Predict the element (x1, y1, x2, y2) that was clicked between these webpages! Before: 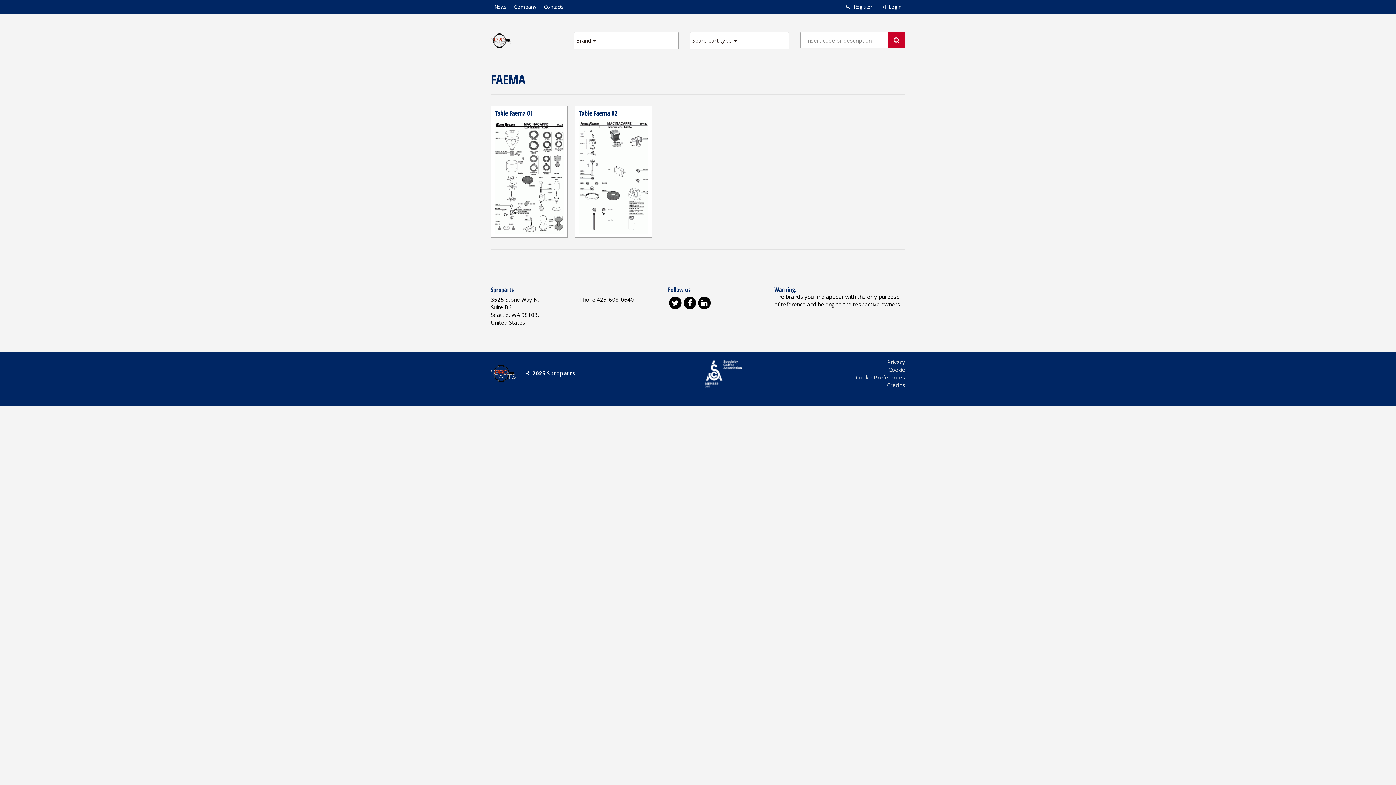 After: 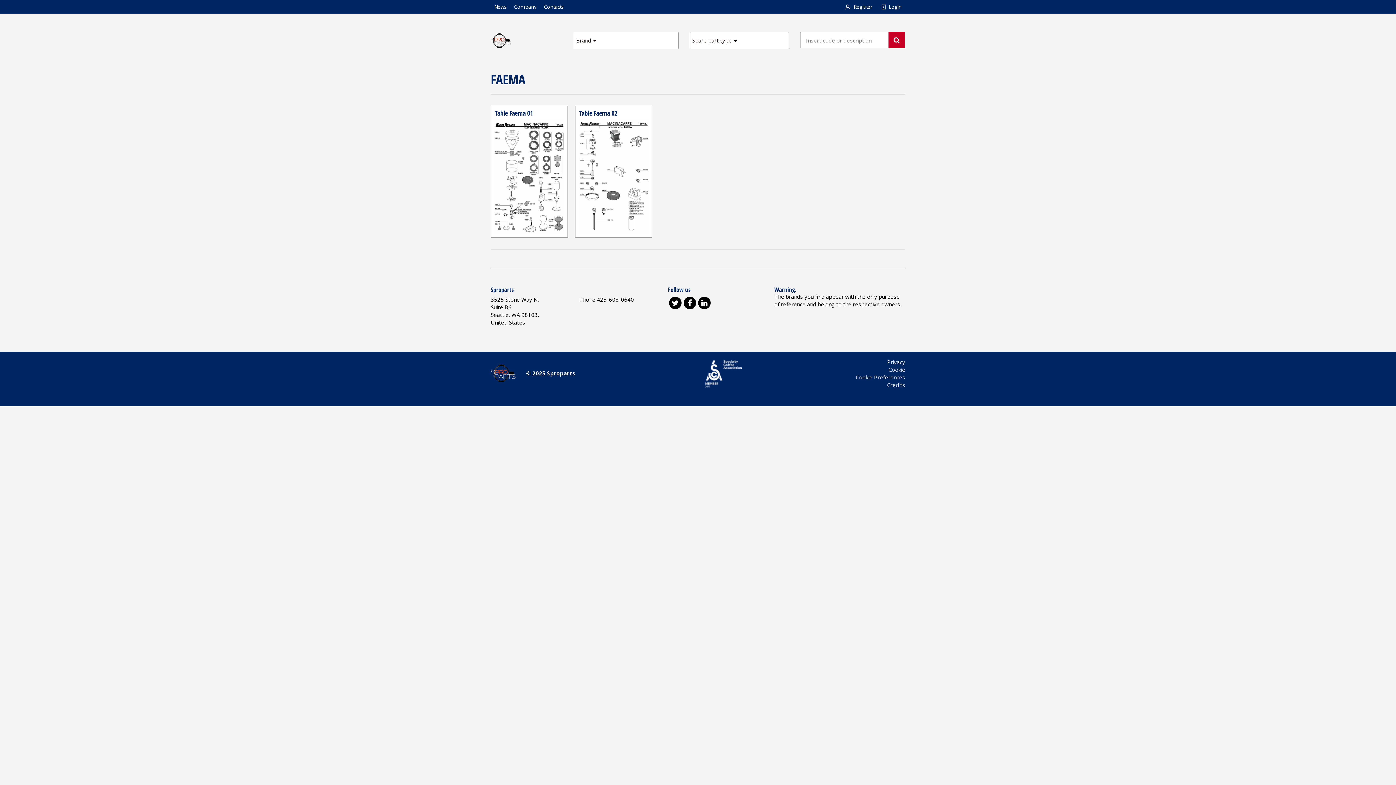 Action: bbox: (668, 298, 682, 306)